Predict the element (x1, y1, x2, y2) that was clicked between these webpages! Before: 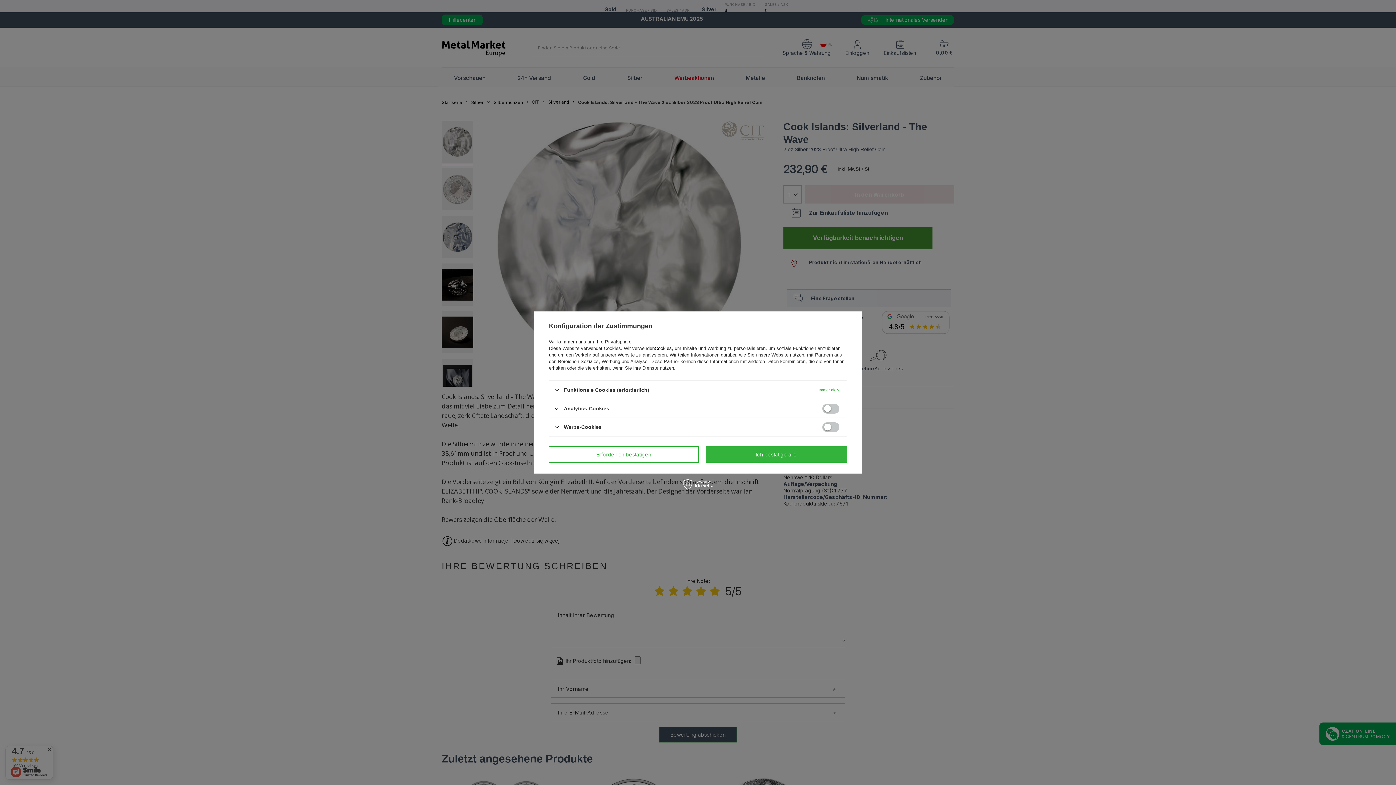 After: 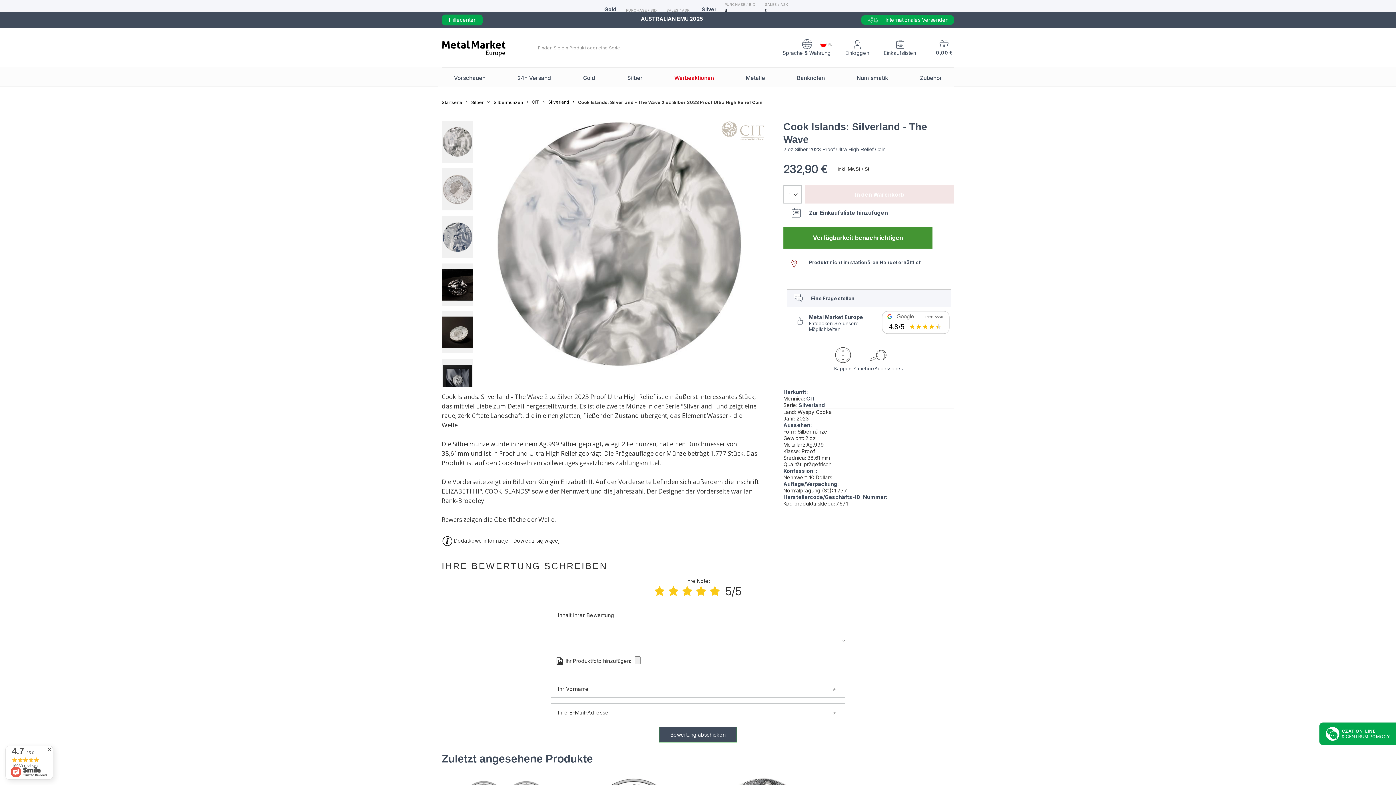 Action: label: Ich bestätige alle bbox: (706, 446, 847, 462)